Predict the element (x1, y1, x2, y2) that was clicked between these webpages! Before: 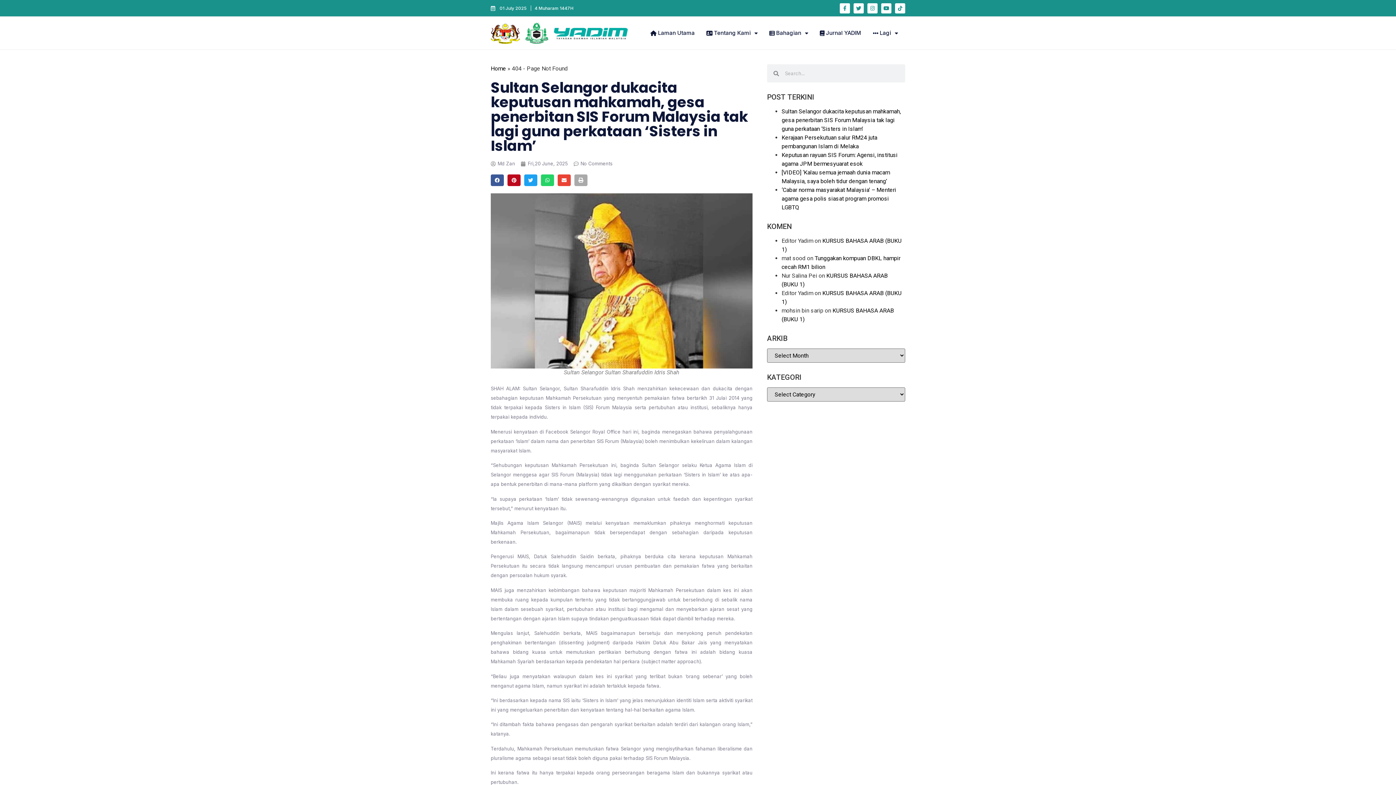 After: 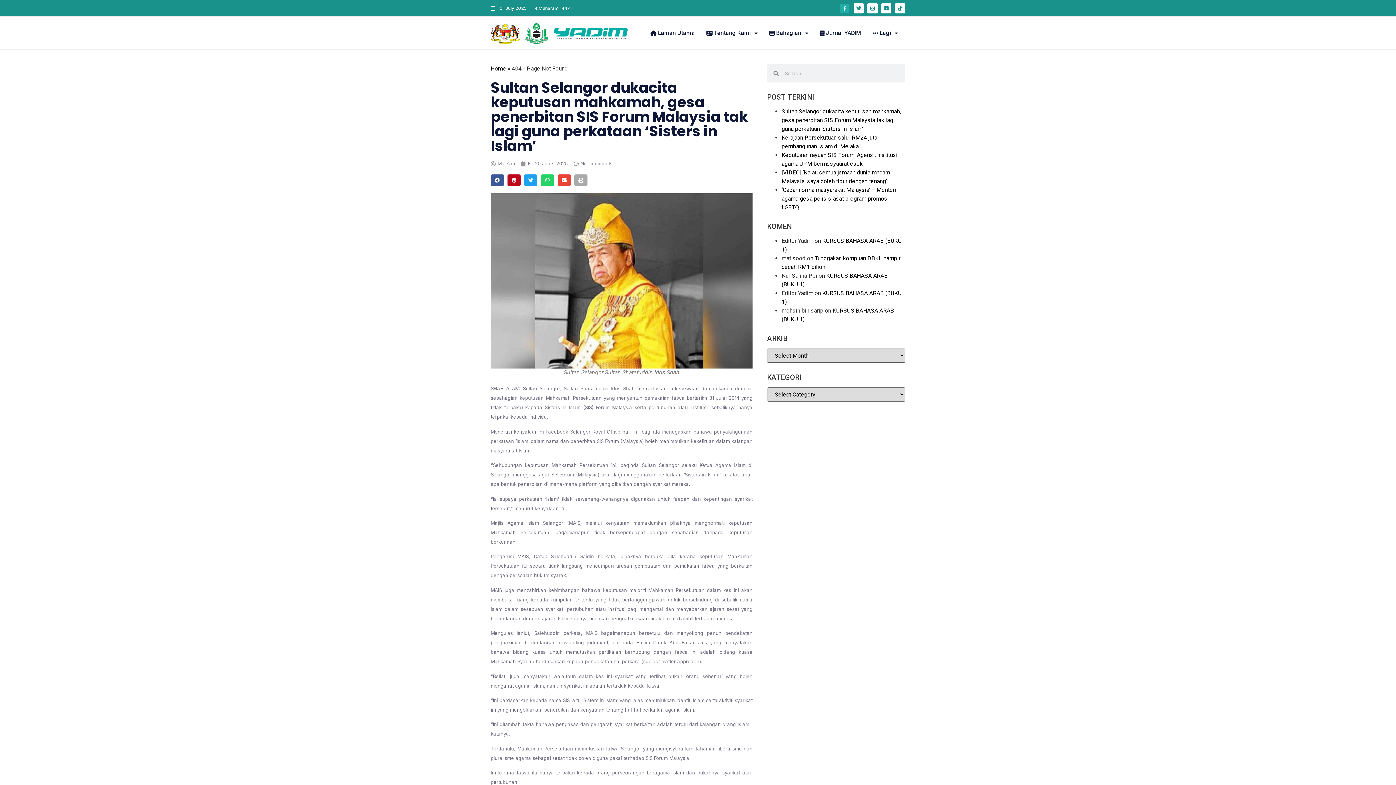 Action: bbox: (840, 3, 850, 13) label: Facebook-f